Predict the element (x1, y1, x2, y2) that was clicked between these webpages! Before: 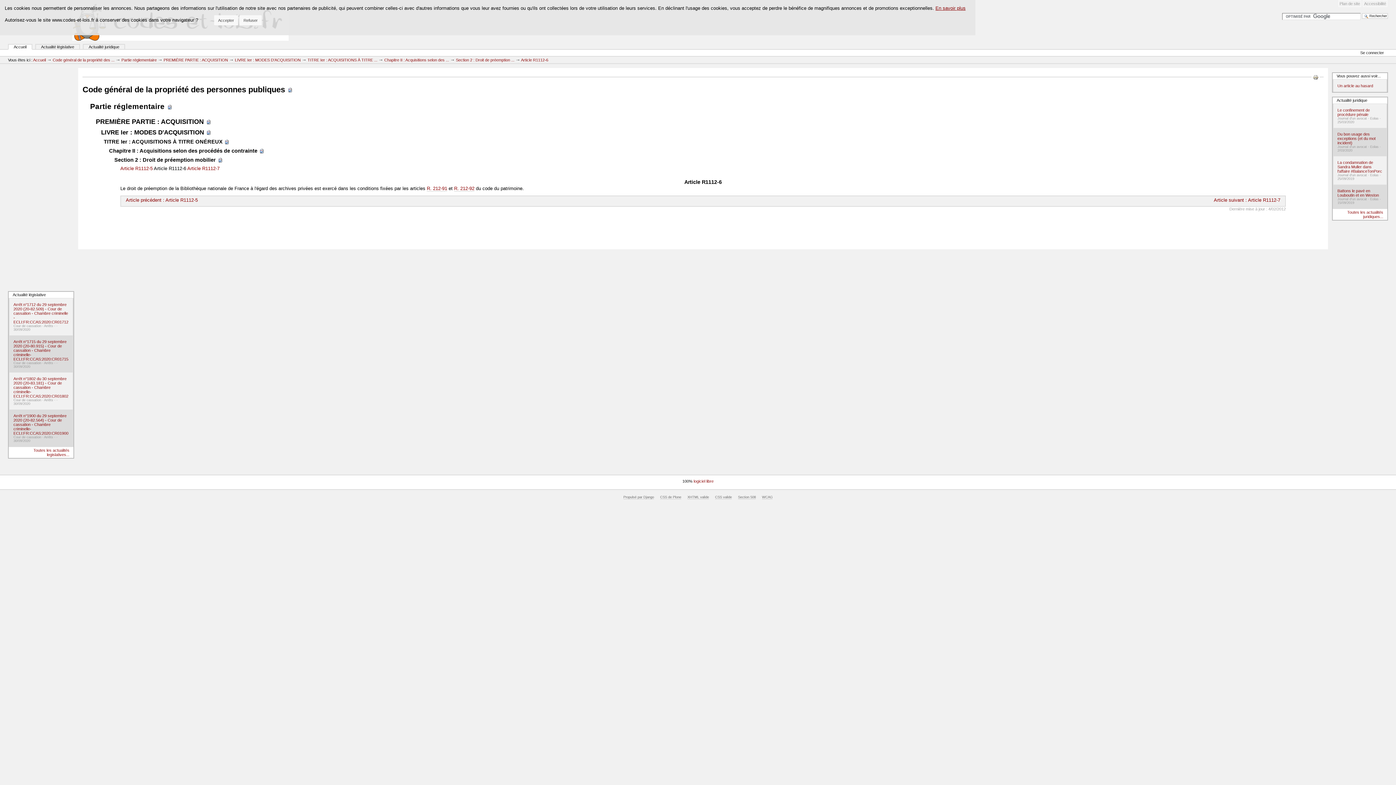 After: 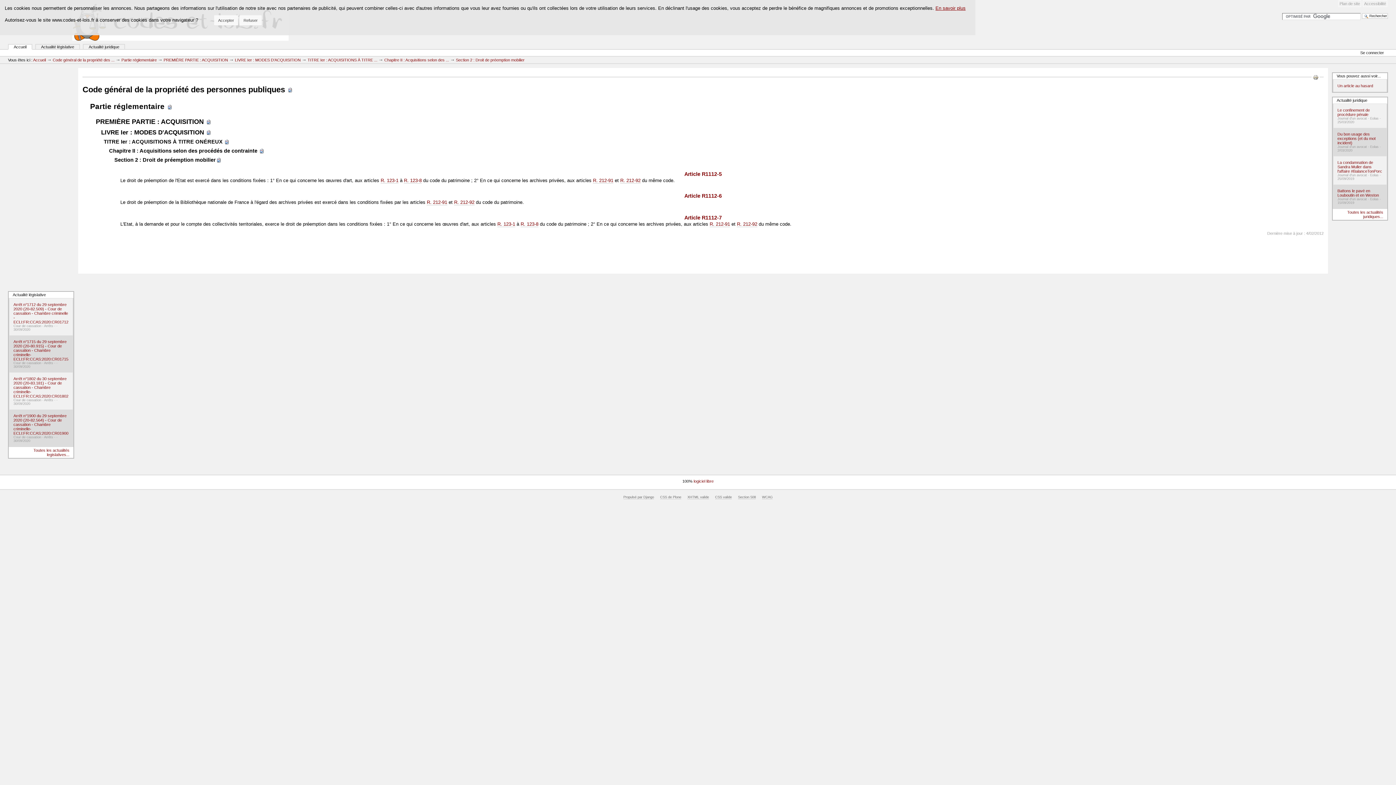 Action: bbox: (217, 157, 223, 162)